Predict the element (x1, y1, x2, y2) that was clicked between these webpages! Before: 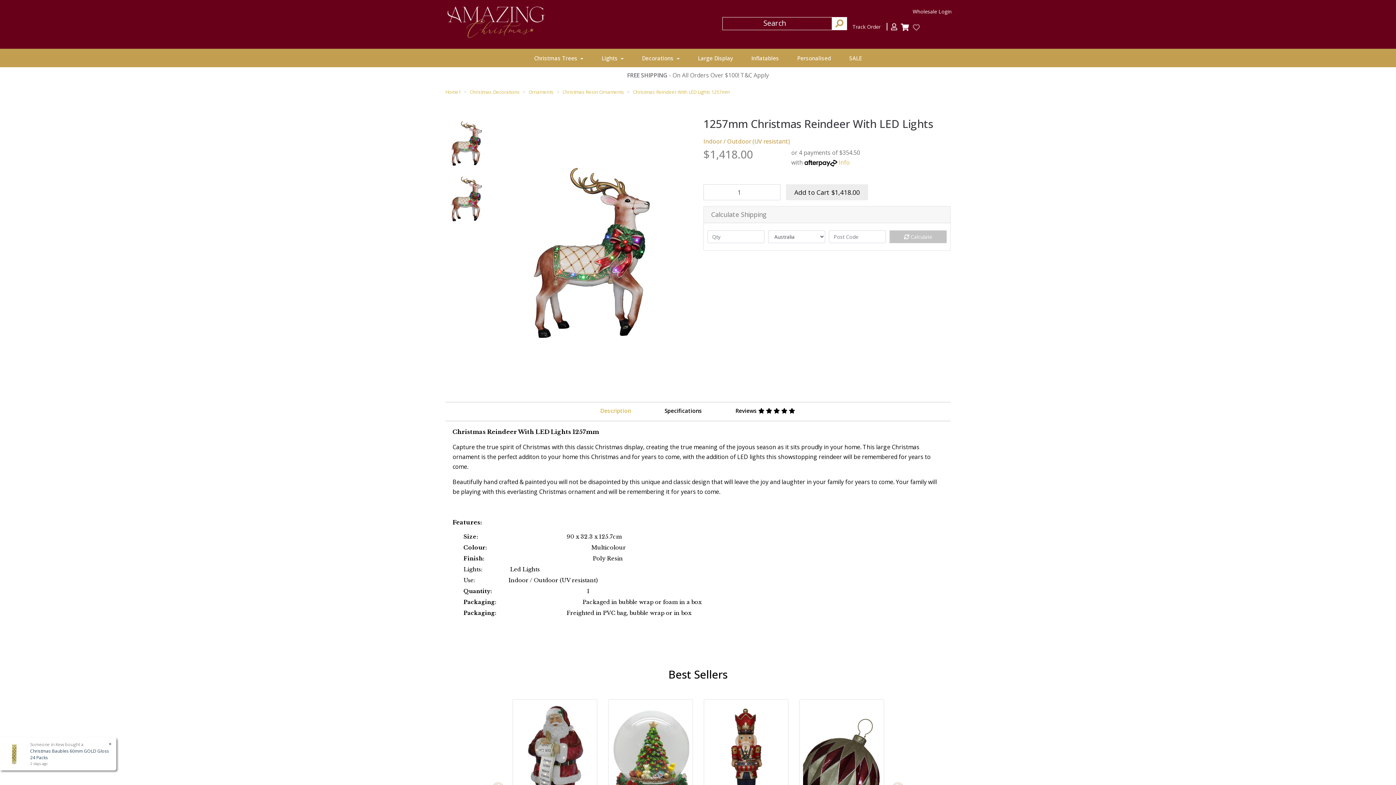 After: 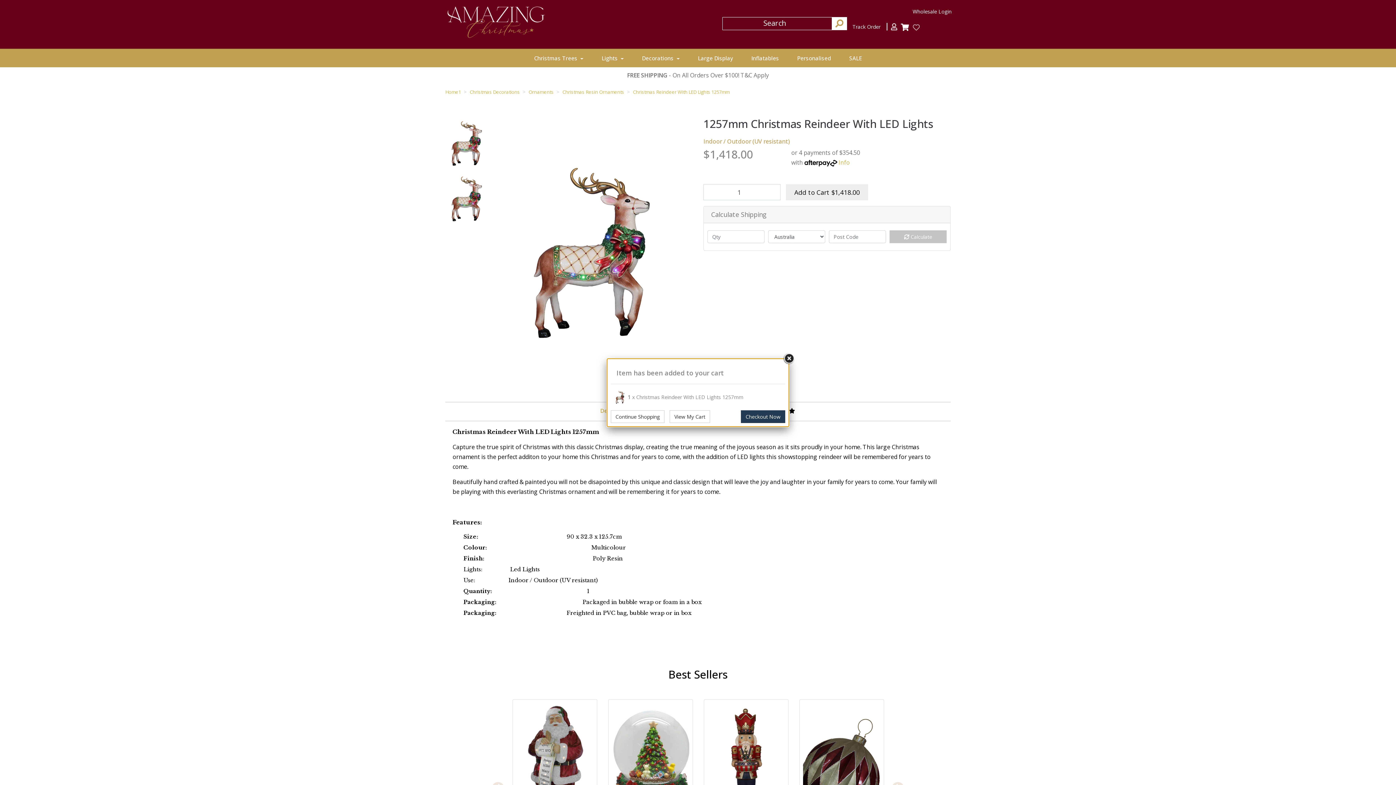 Action: label: Add to Cart $1,418.00 bbox: (786, 184, 868, 200)